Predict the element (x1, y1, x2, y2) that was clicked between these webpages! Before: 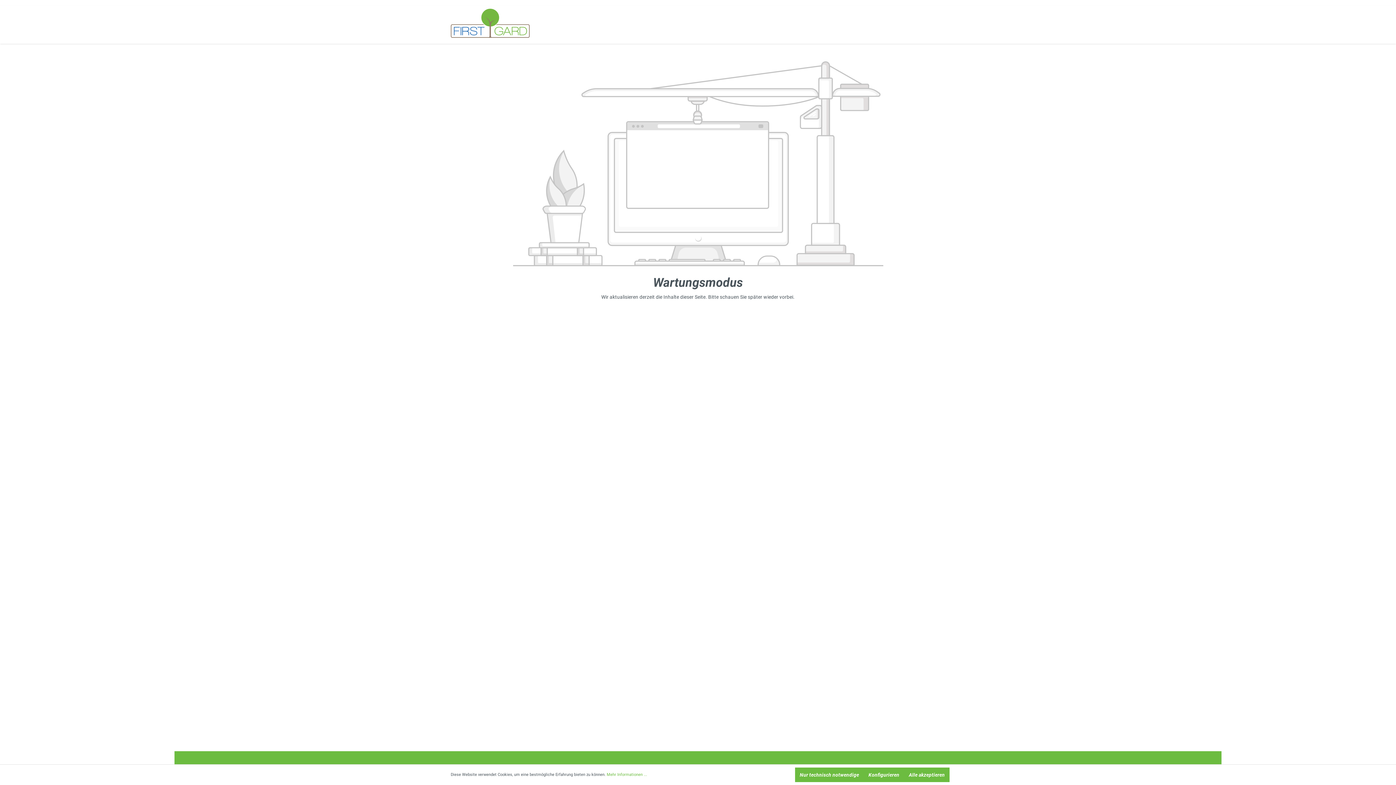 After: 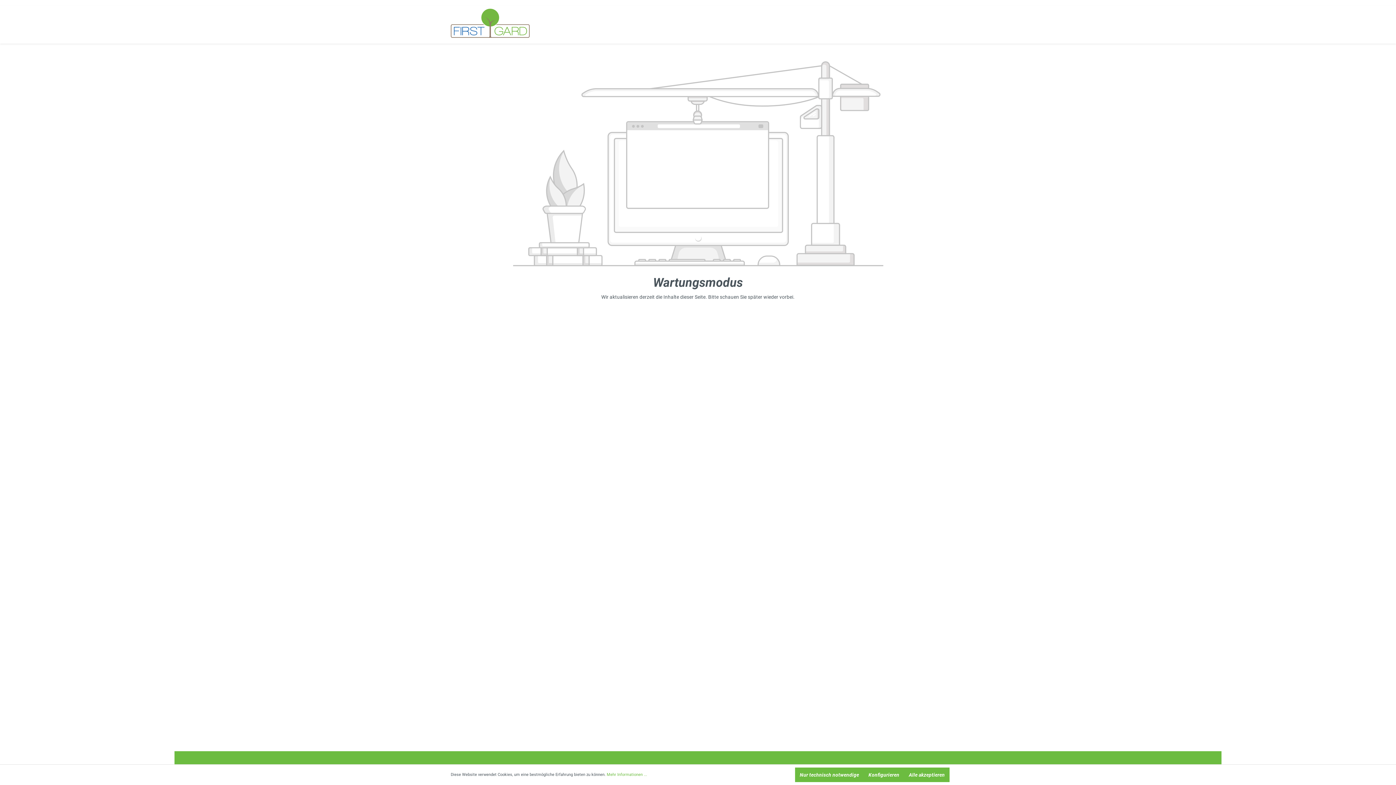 Action: bbox: (606, 772, 647, 778) label: Mehr Informationen ...